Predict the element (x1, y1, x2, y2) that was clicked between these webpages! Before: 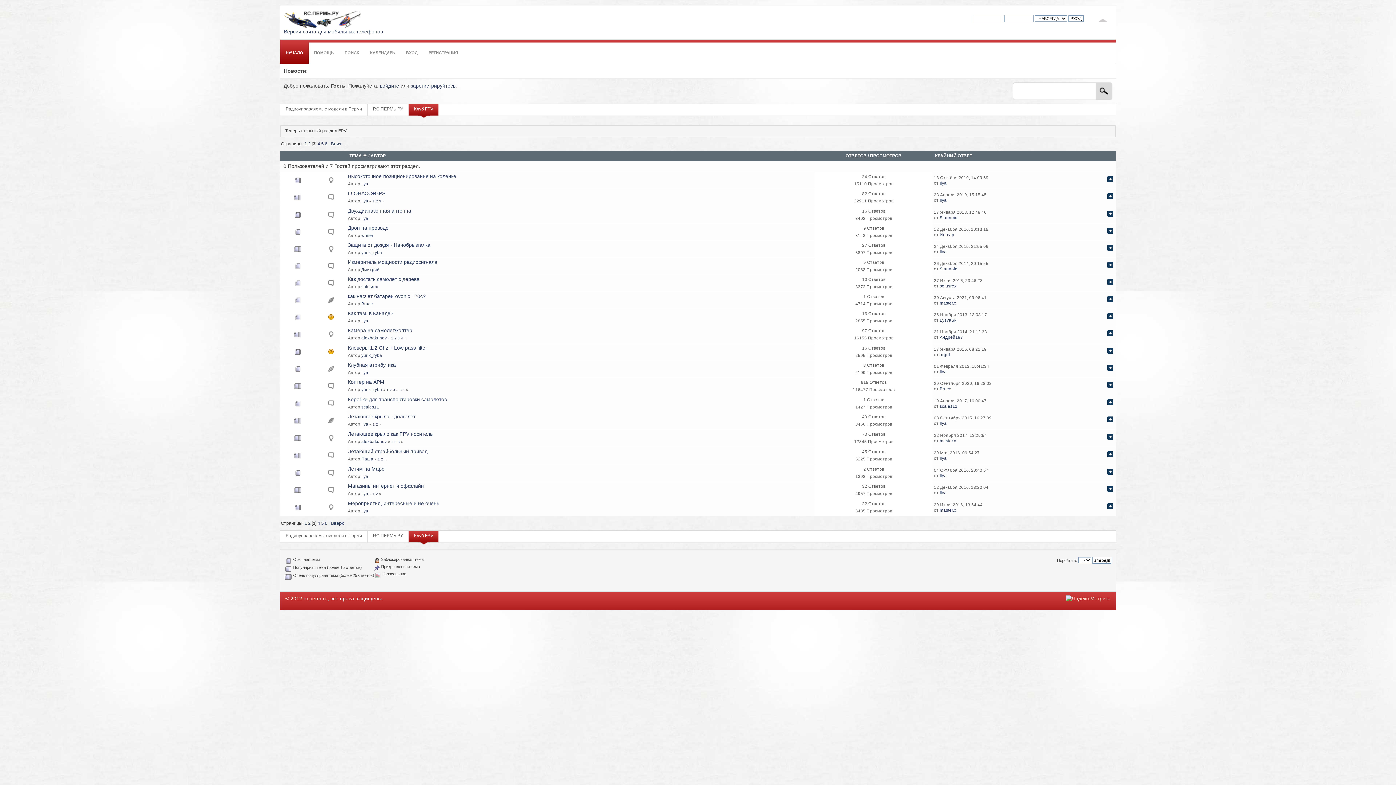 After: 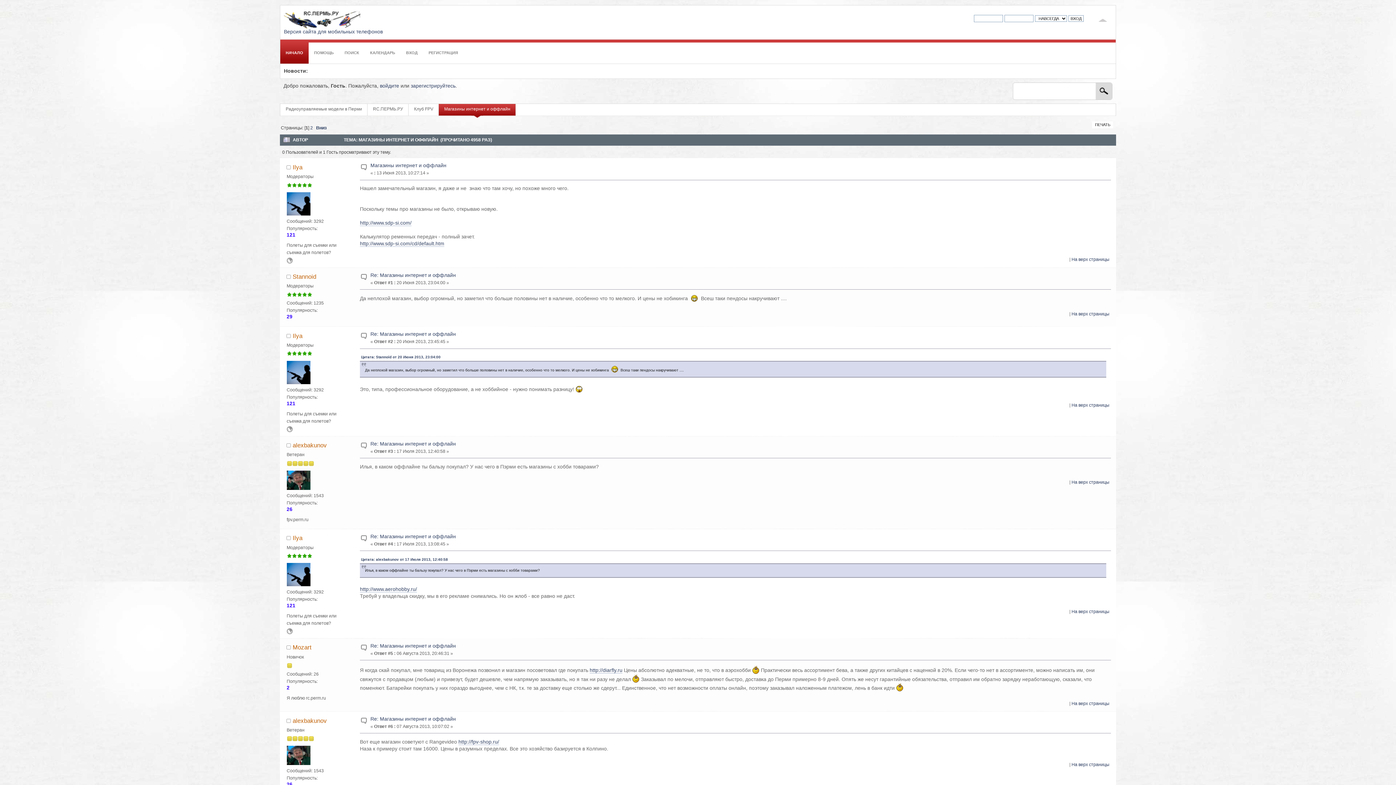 Action: label: Магазины интернет и оффлайн bbox: (348, 483, 424, 489)